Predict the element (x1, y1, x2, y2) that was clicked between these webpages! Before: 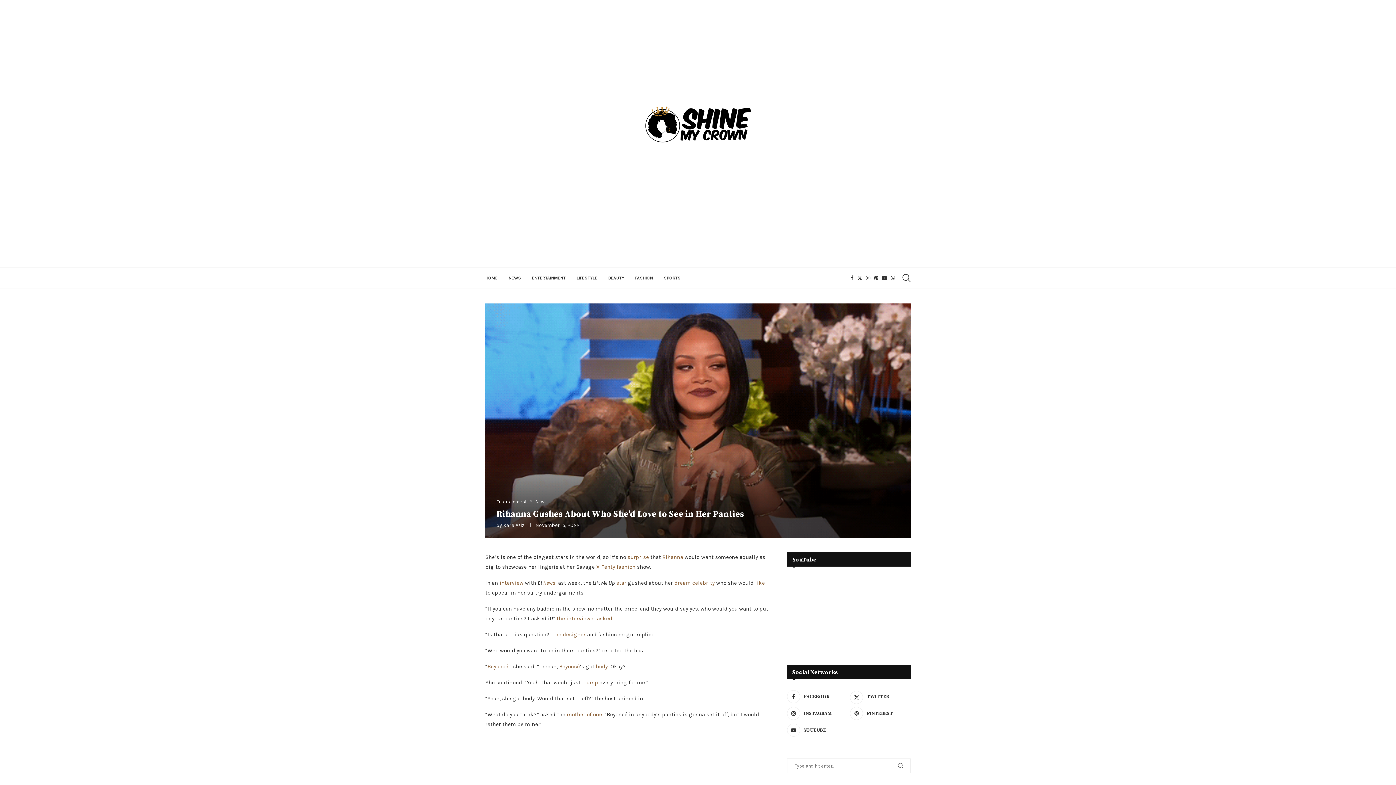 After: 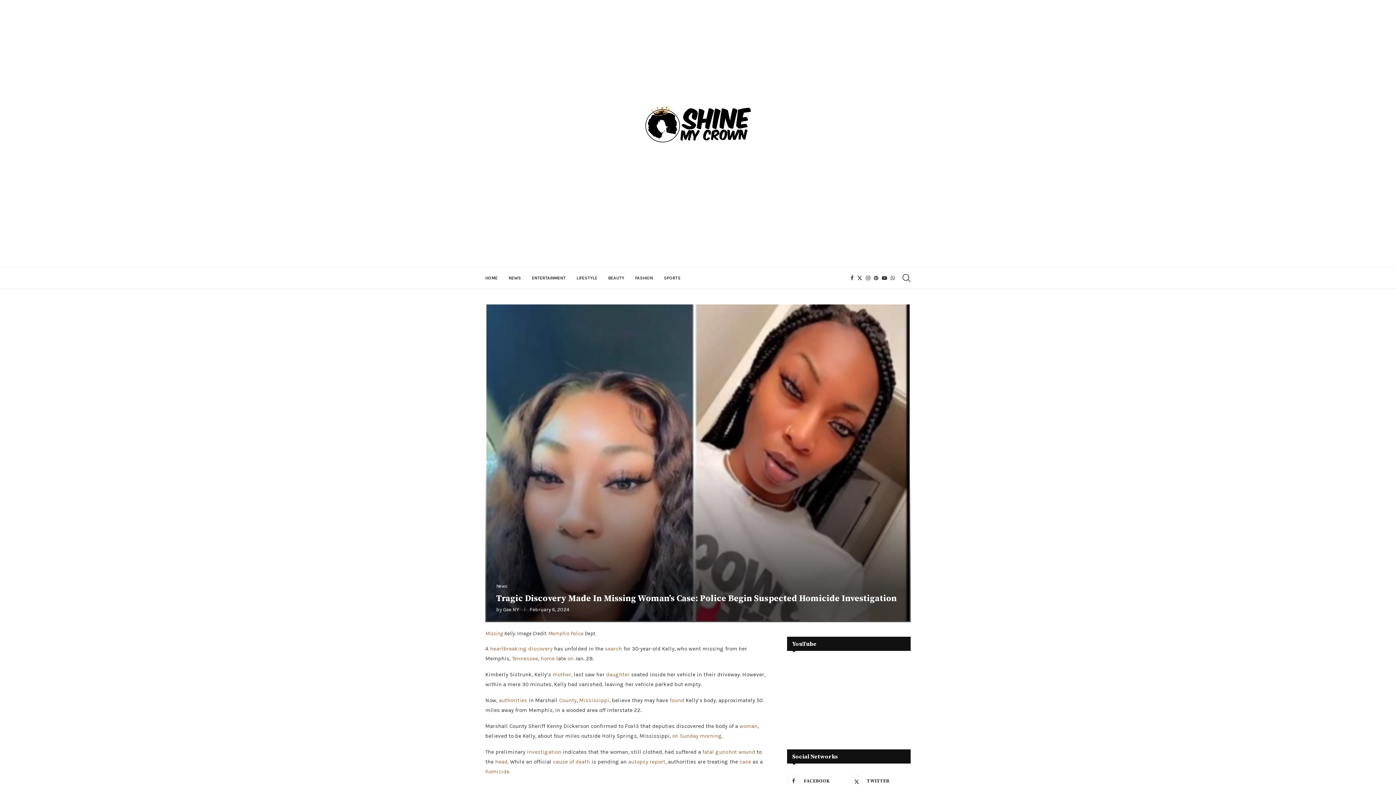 Action: bbox: (596, 663, 608, 670) label: body